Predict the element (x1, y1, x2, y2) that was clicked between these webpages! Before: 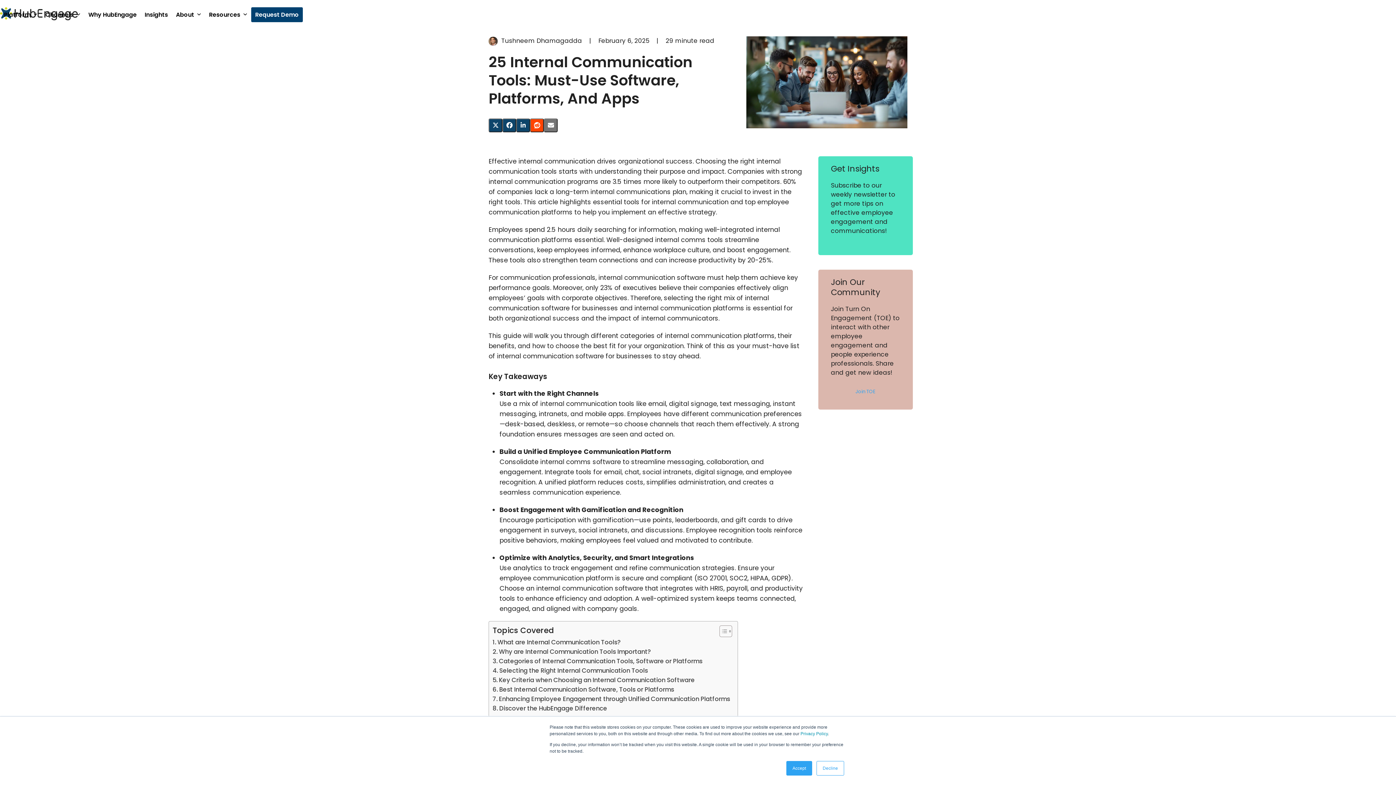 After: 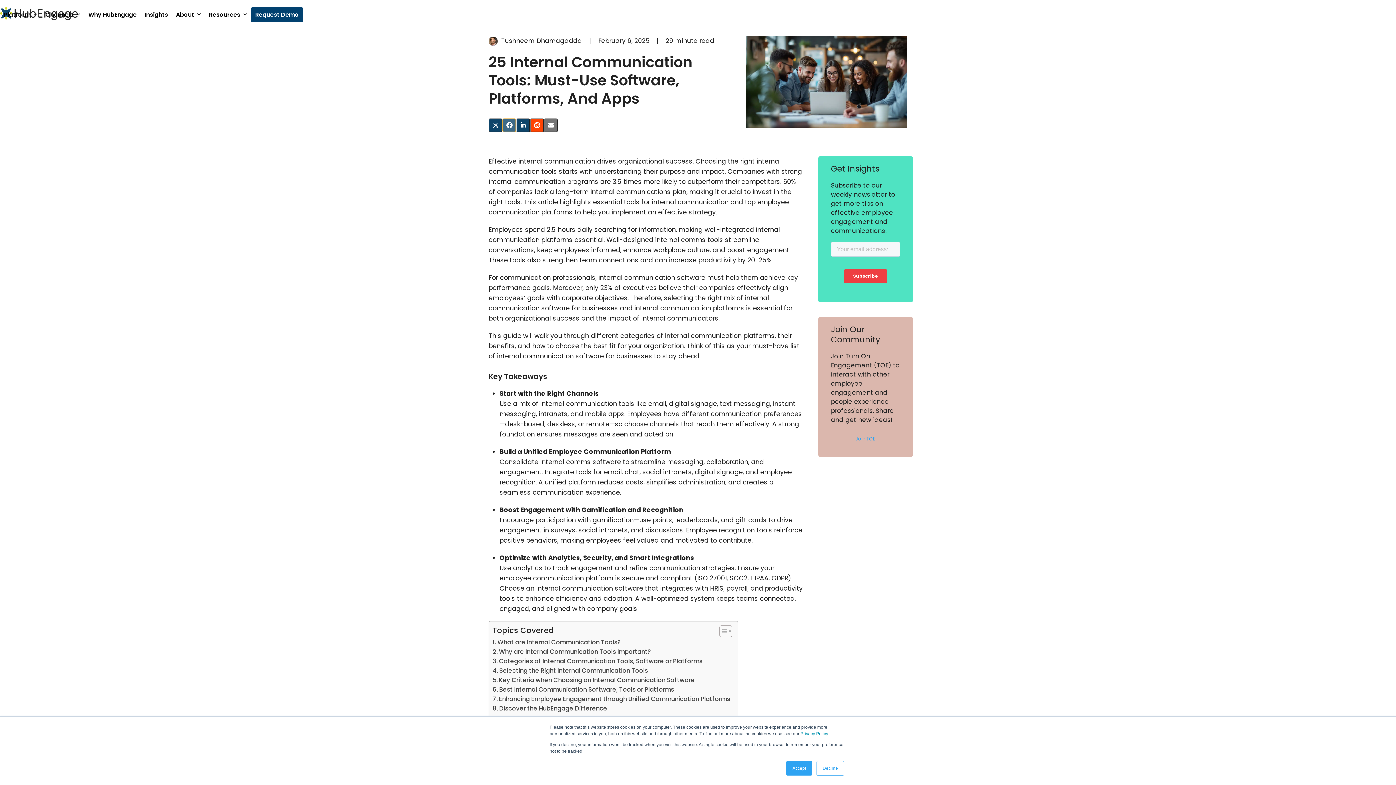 Action: label: Share on Facebook bbox: (502, 118, 516, 132)